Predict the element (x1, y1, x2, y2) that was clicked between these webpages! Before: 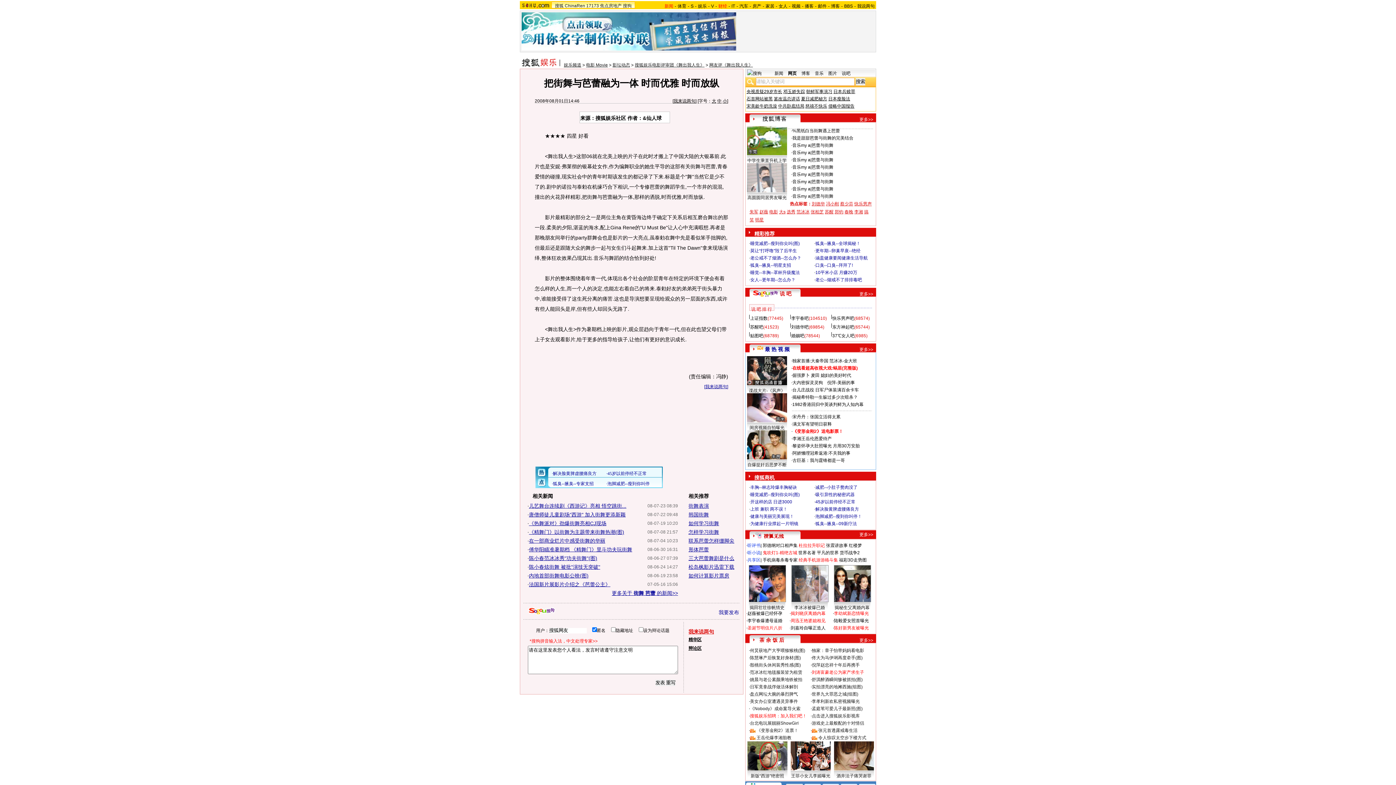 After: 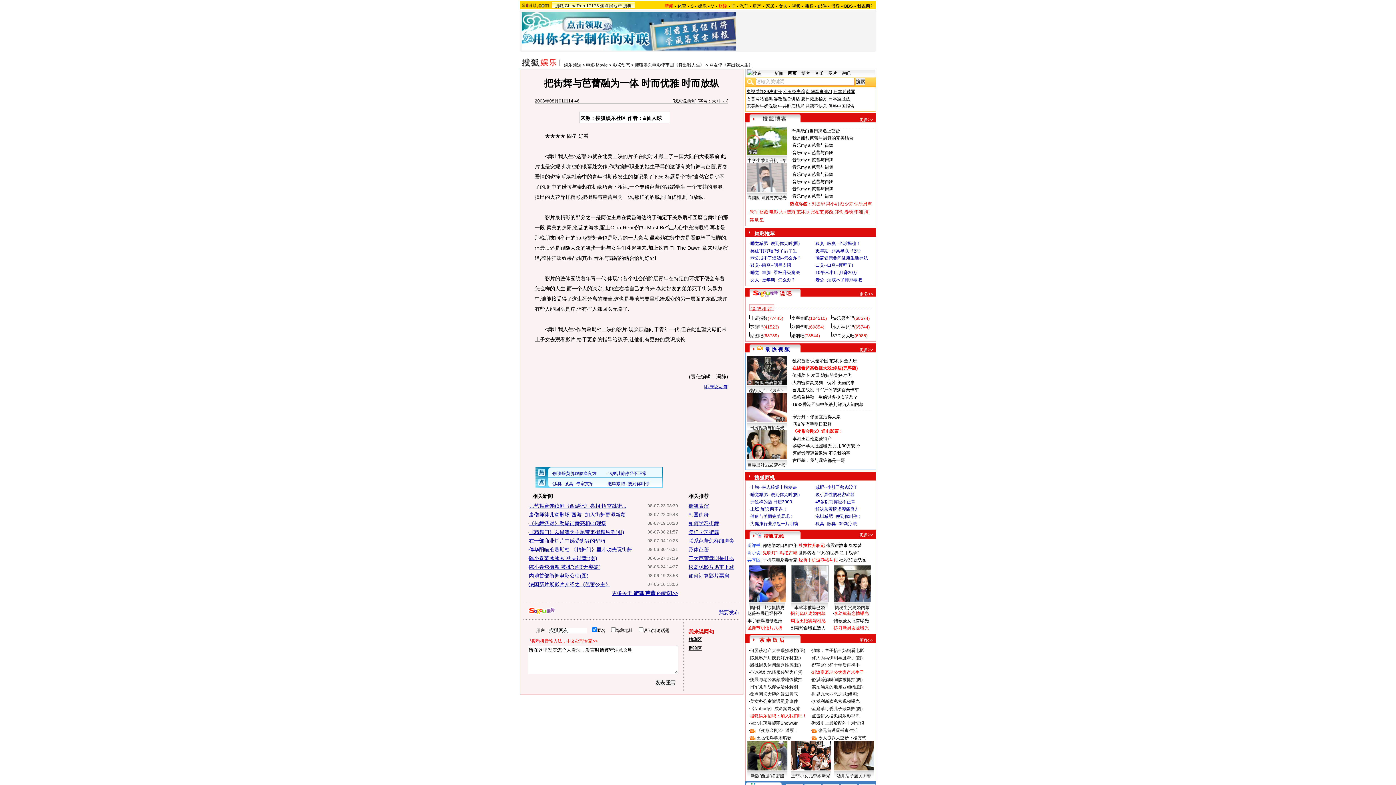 Action: bbox: (750, 248, 797, 253) label: 莫让“打呼噜”毁了后半生